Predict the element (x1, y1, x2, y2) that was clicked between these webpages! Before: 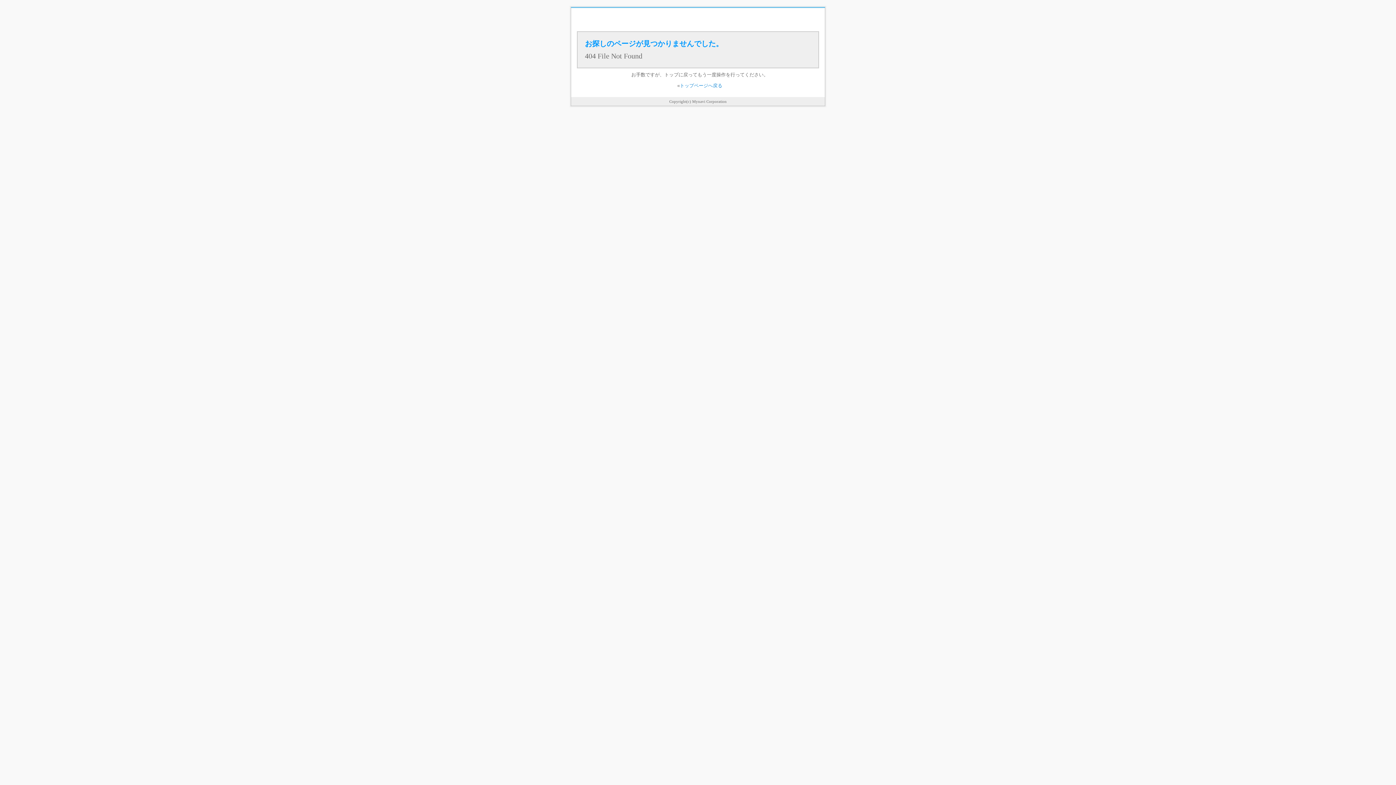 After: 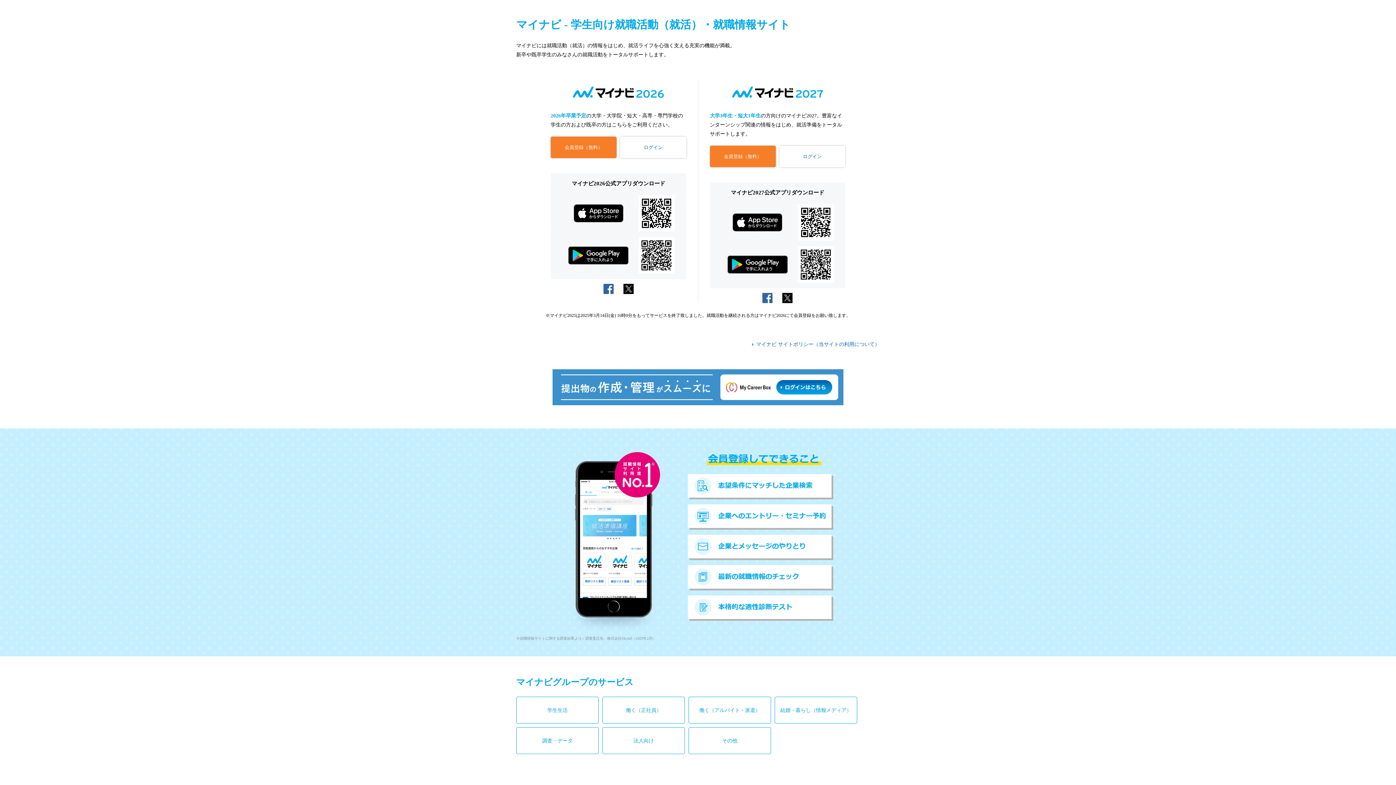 Action: bbox: (680, 82, 722, 88) label: トップページへ戻る